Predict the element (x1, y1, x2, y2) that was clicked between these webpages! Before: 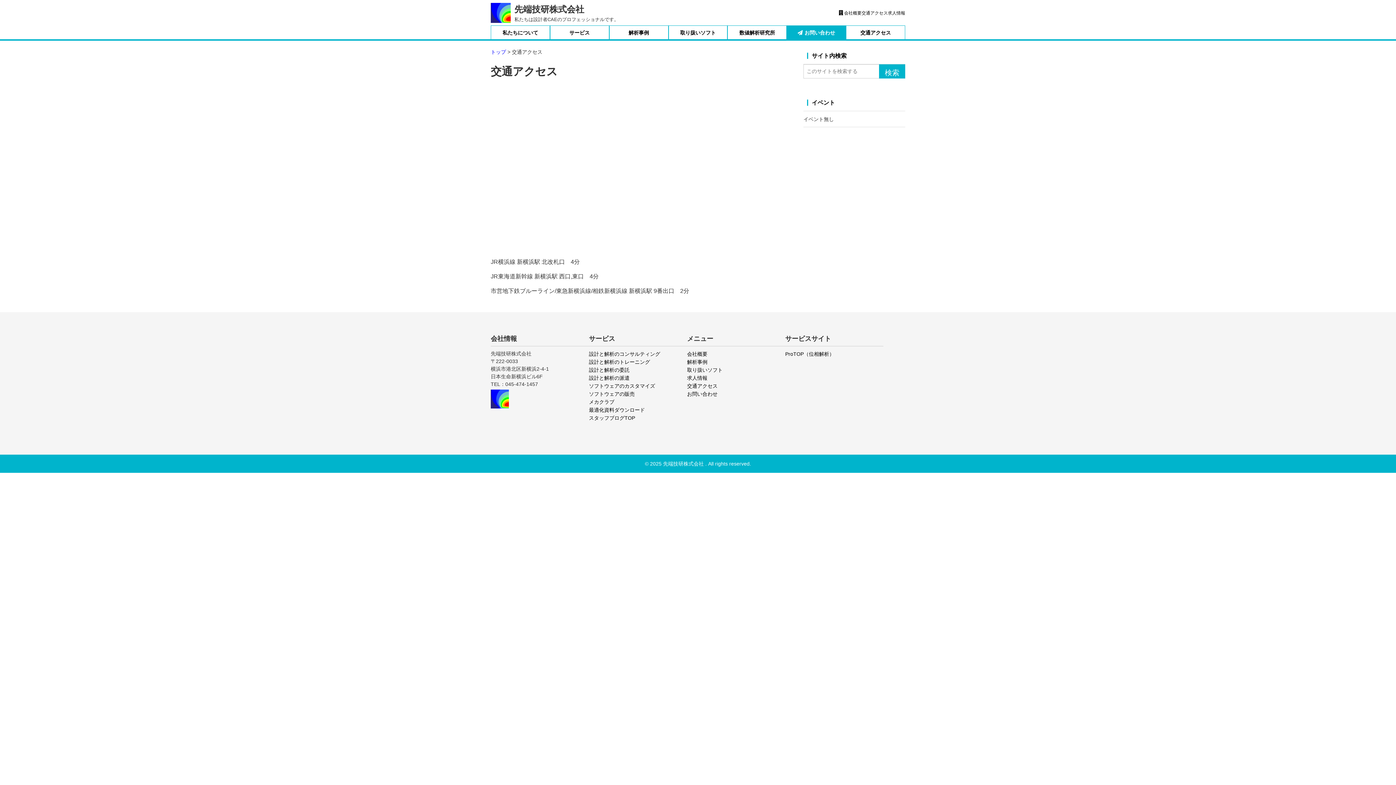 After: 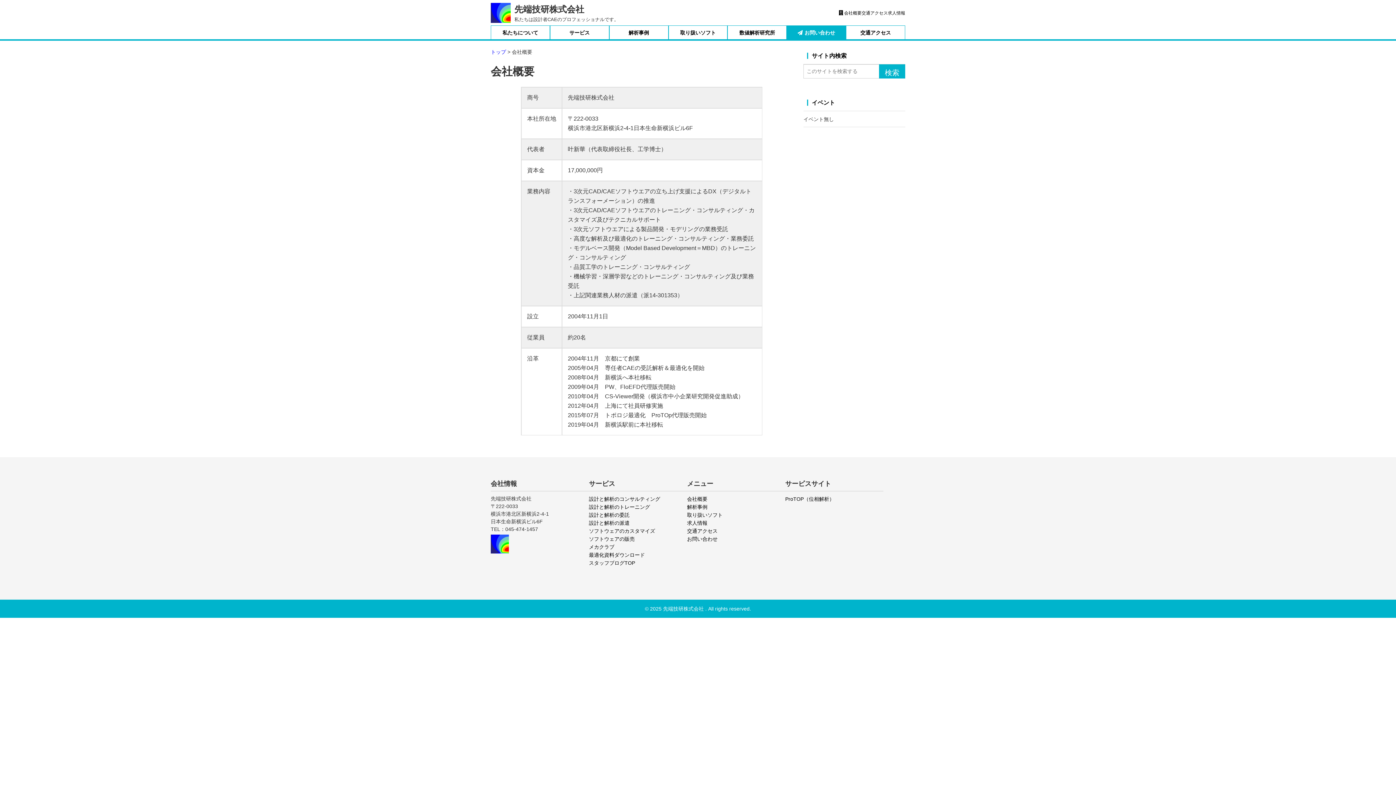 Action: label: 会社概要 bbox: (687, 351, 707, 357)